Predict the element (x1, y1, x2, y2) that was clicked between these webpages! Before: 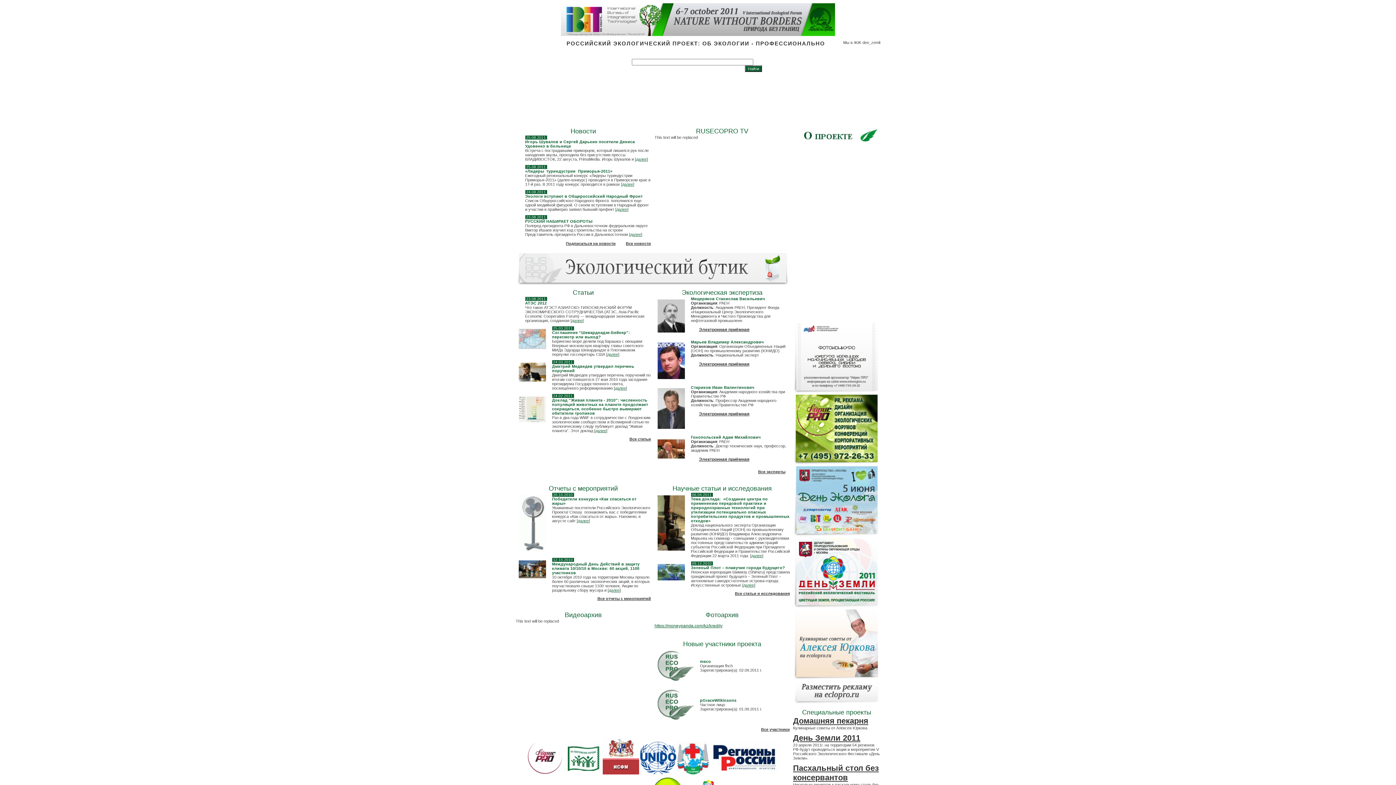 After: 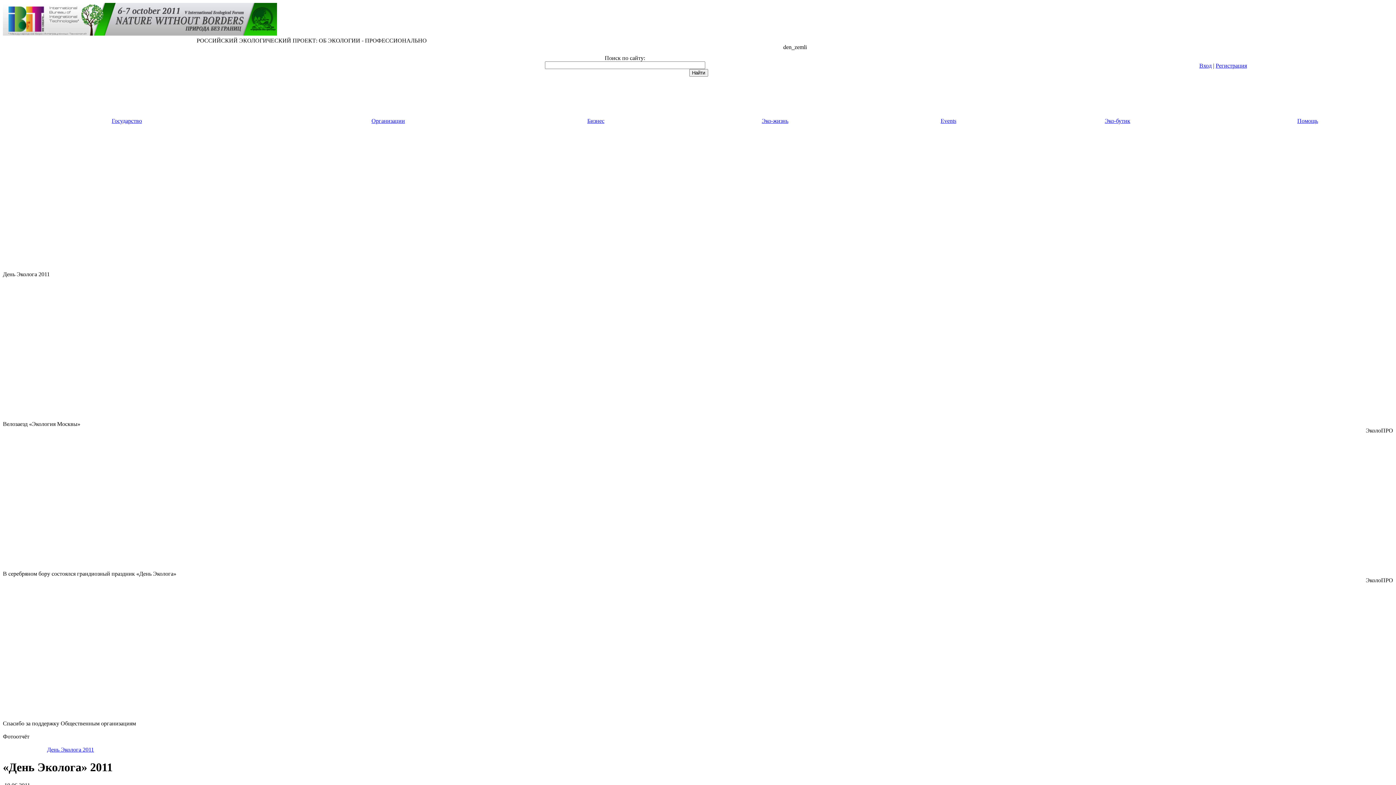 Action: bbox: (793, 533, 880, 538)